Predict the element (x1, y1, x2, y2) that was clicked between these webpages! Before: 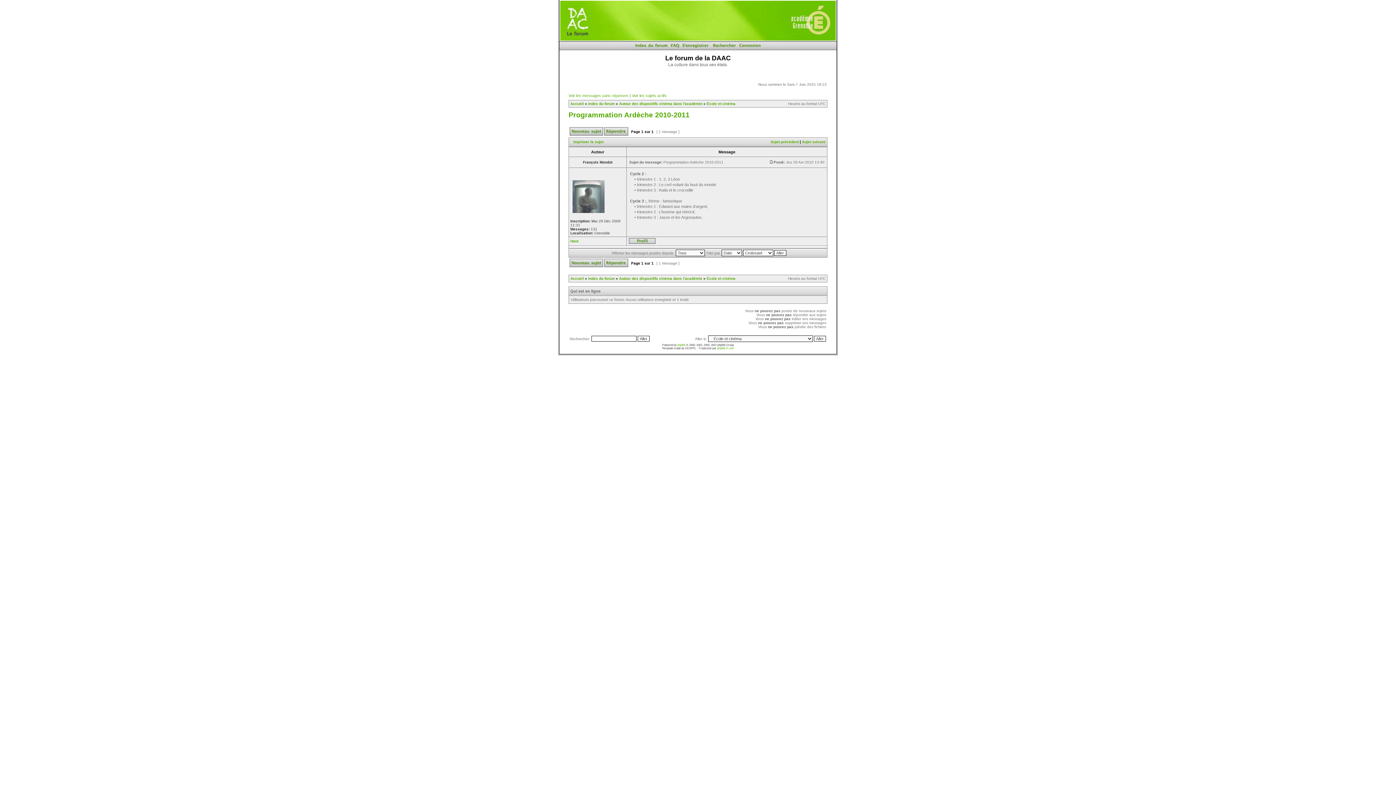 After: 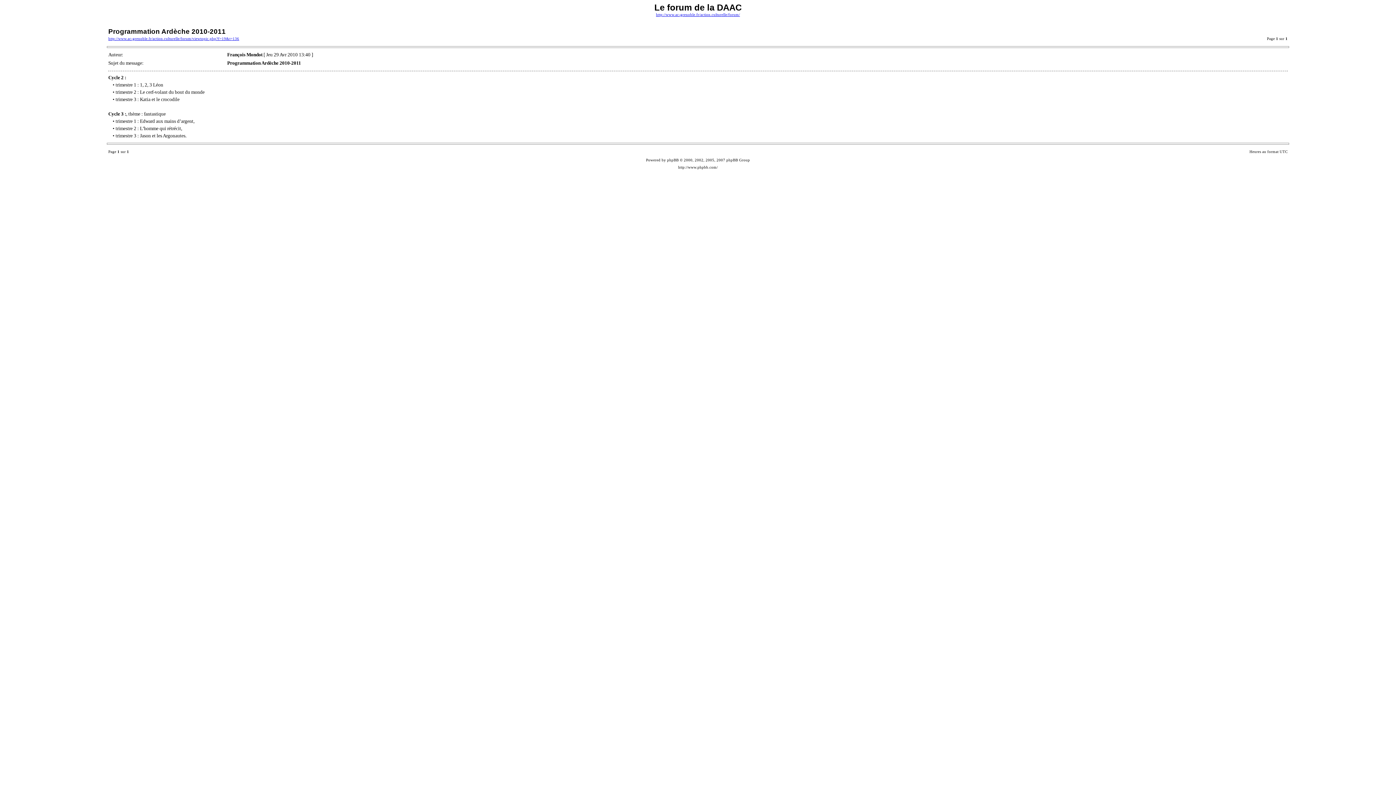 Action: bbox: (573, 140, 603, 144) label: Imprimer le sujet